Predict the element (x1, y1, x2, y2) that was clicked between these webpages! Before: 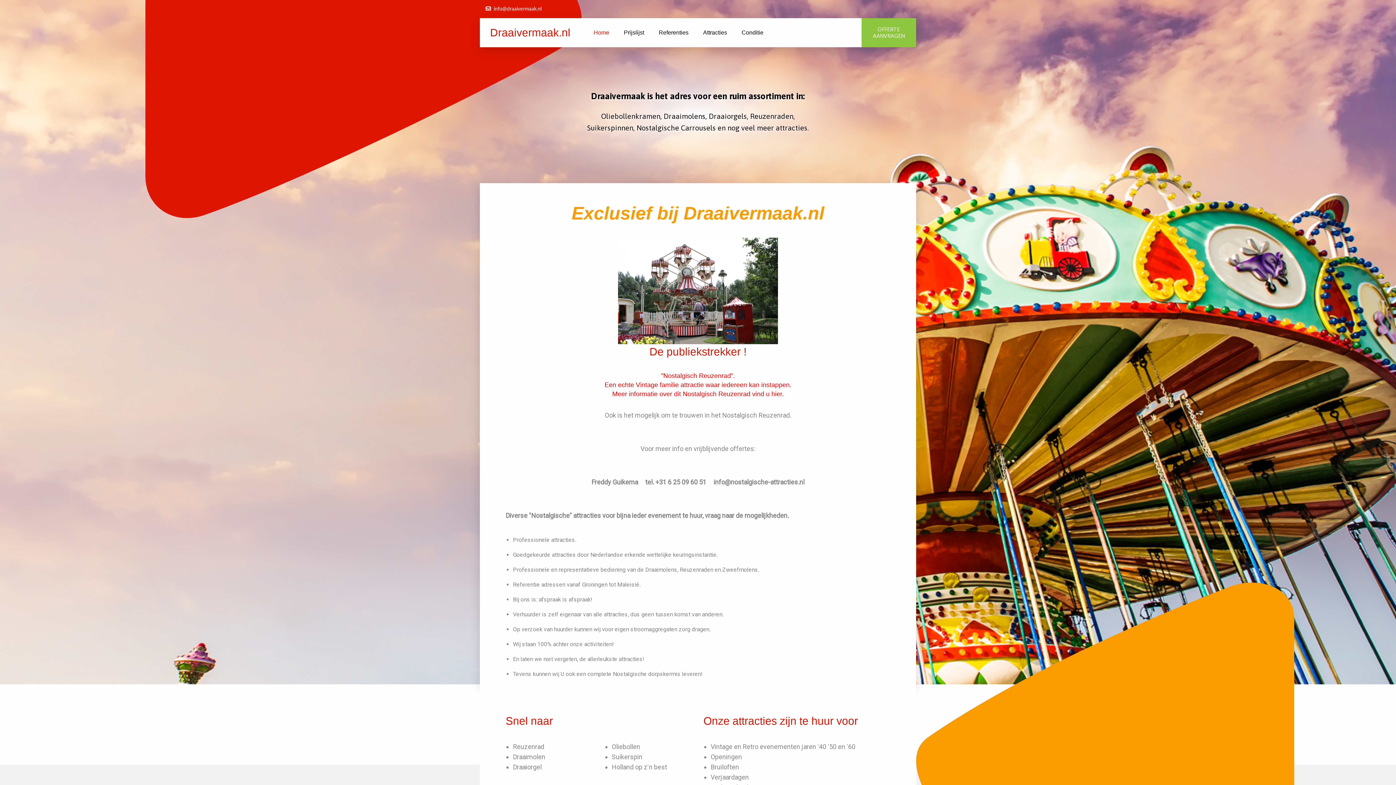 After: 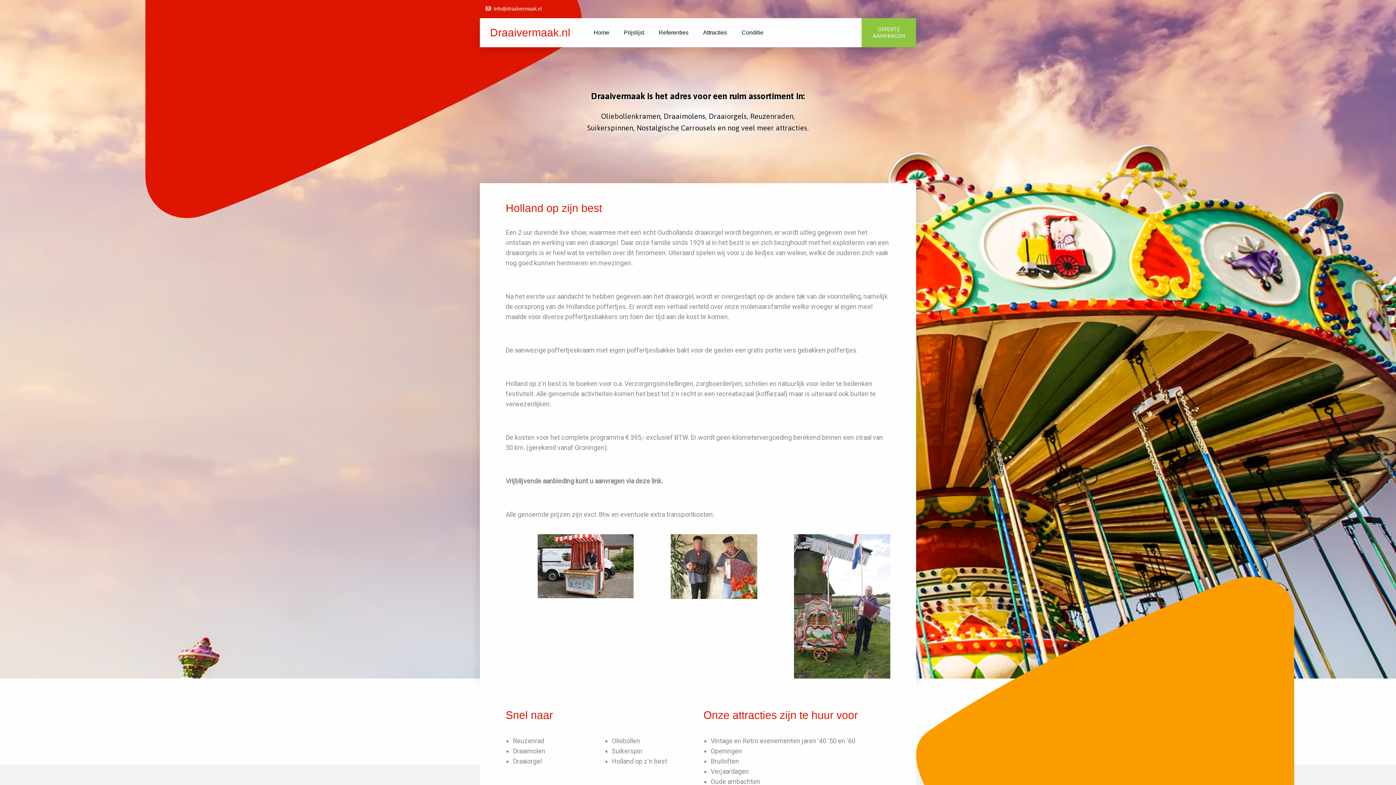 Action: bbox: (610, 762, 694, 772) label: Holland op z'n best